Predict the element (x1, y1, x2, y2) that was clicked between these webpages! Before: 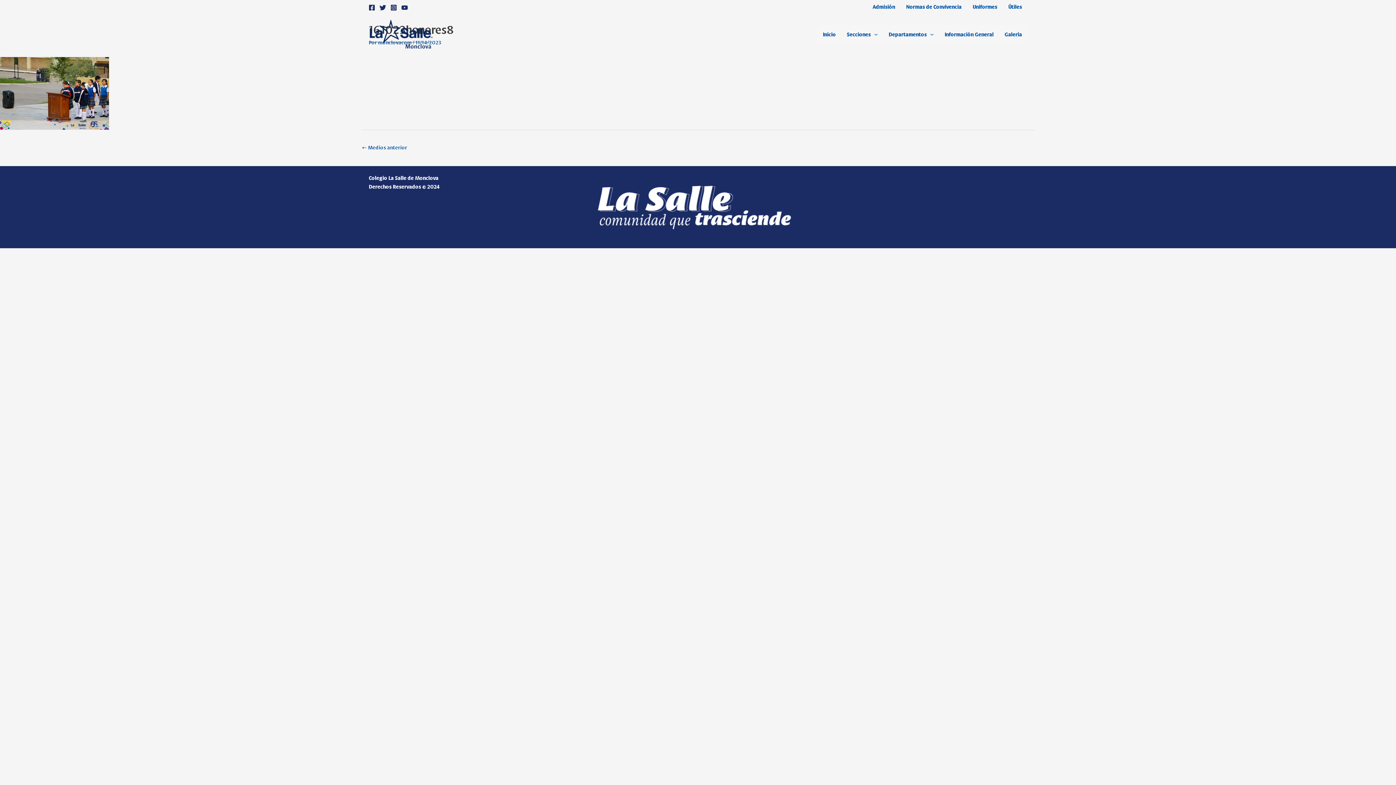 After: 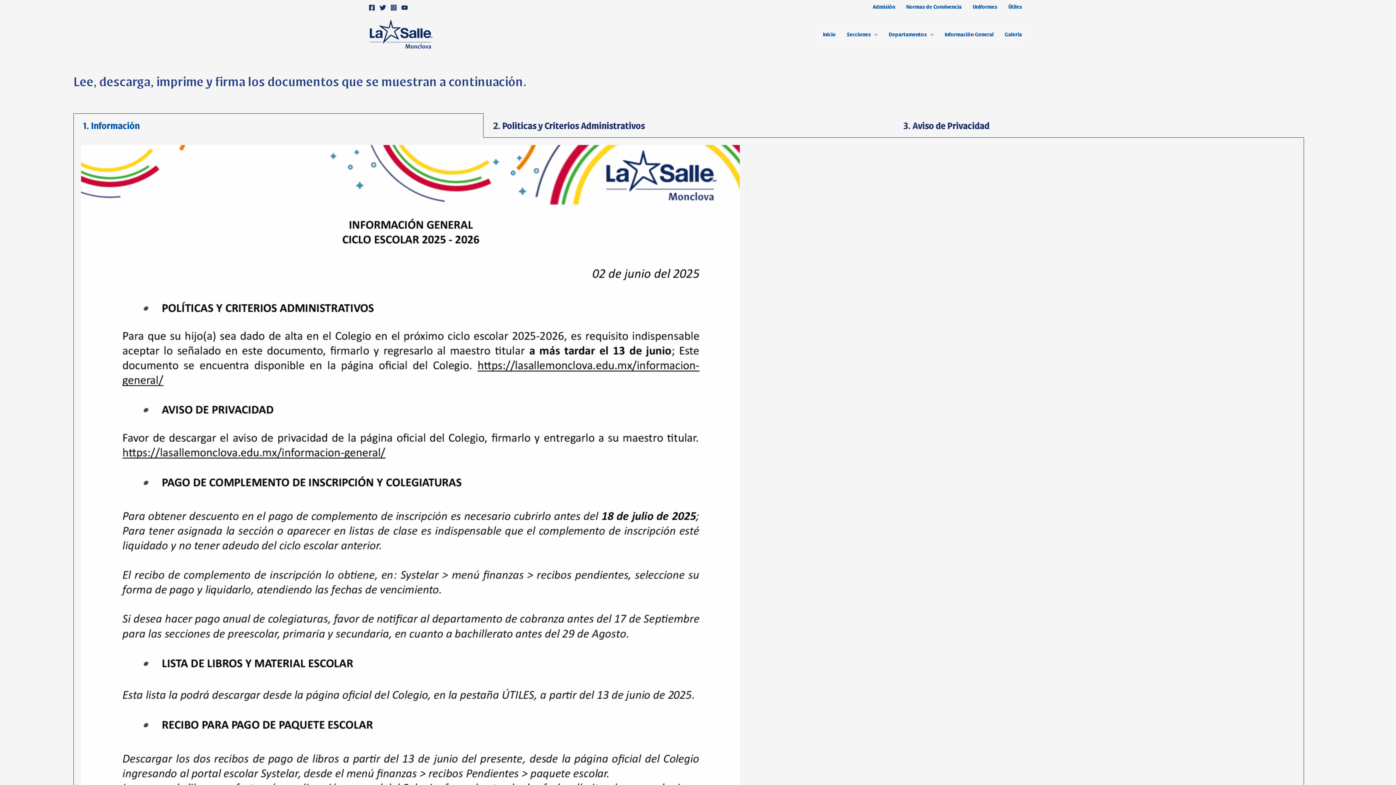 Action: label: Información General bbox: (939, 25, 999, 43)